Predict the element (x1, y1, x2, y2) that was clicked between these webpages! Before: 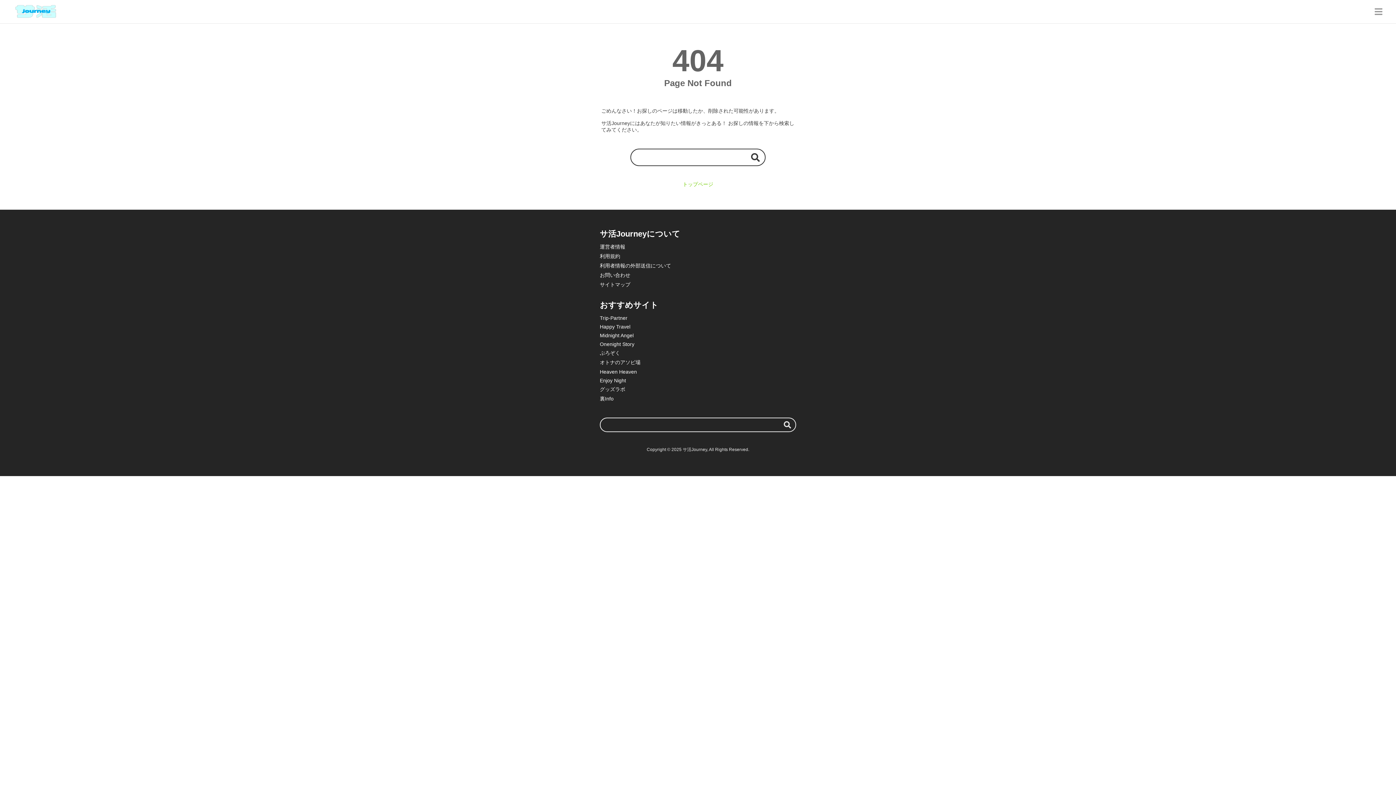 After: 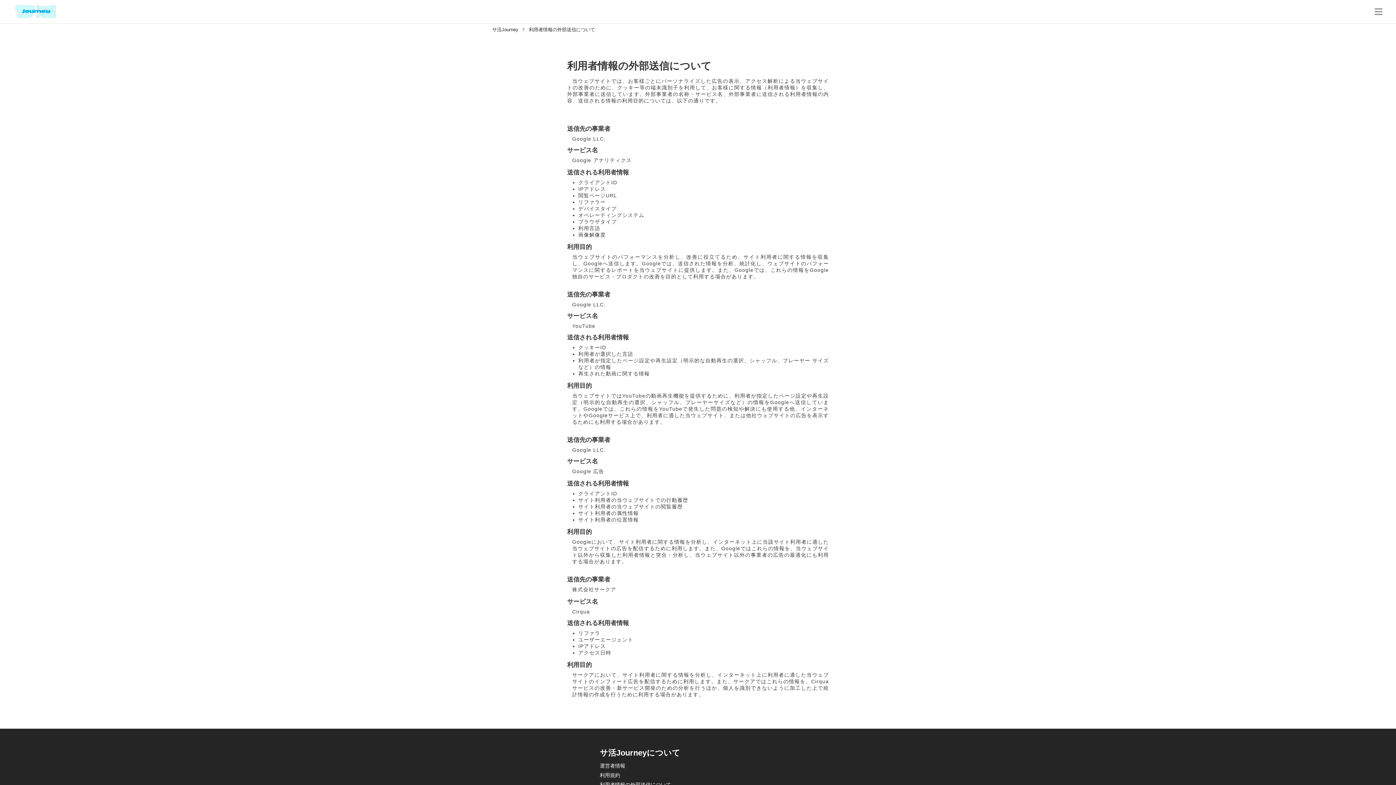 Action: label: 利用者情報の外部送信について bbox: (600, 262, 671, 268)